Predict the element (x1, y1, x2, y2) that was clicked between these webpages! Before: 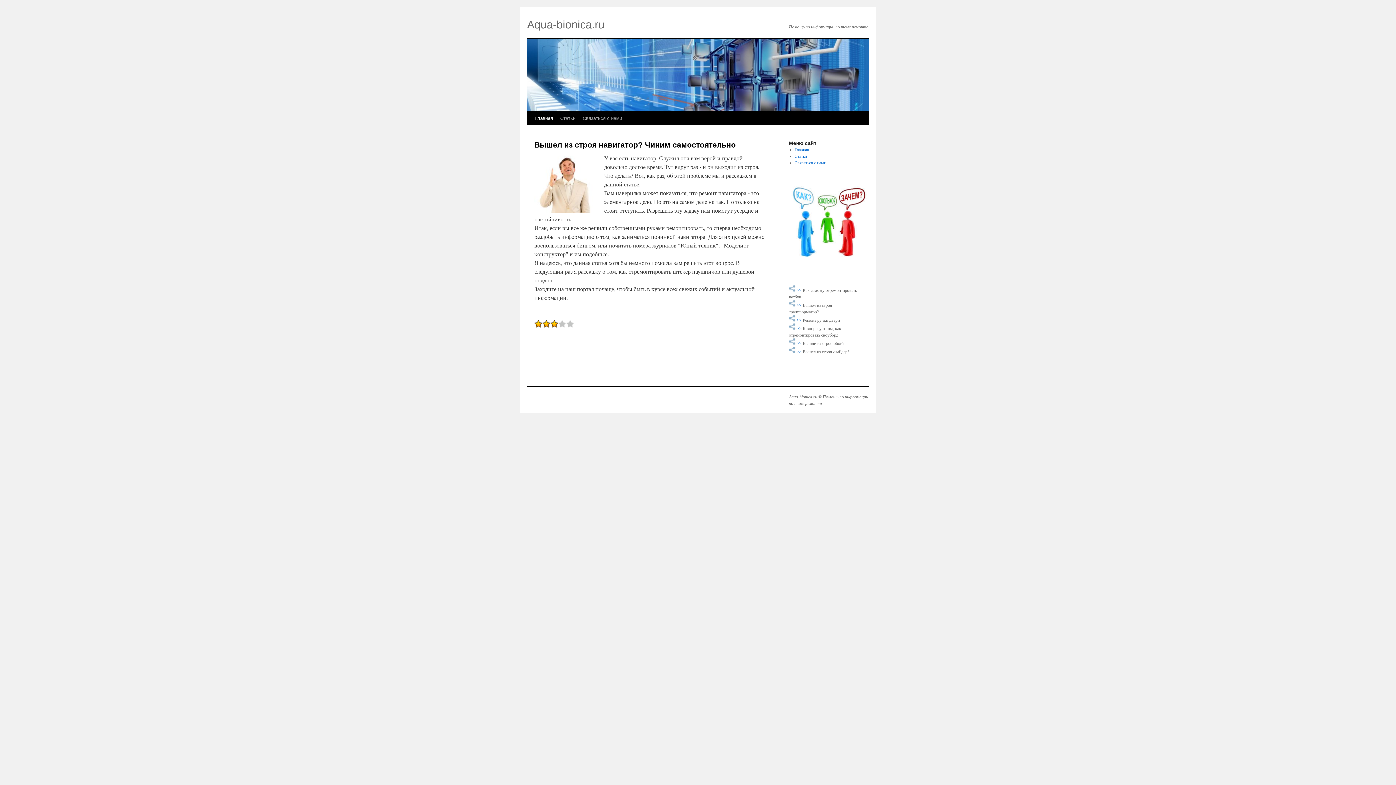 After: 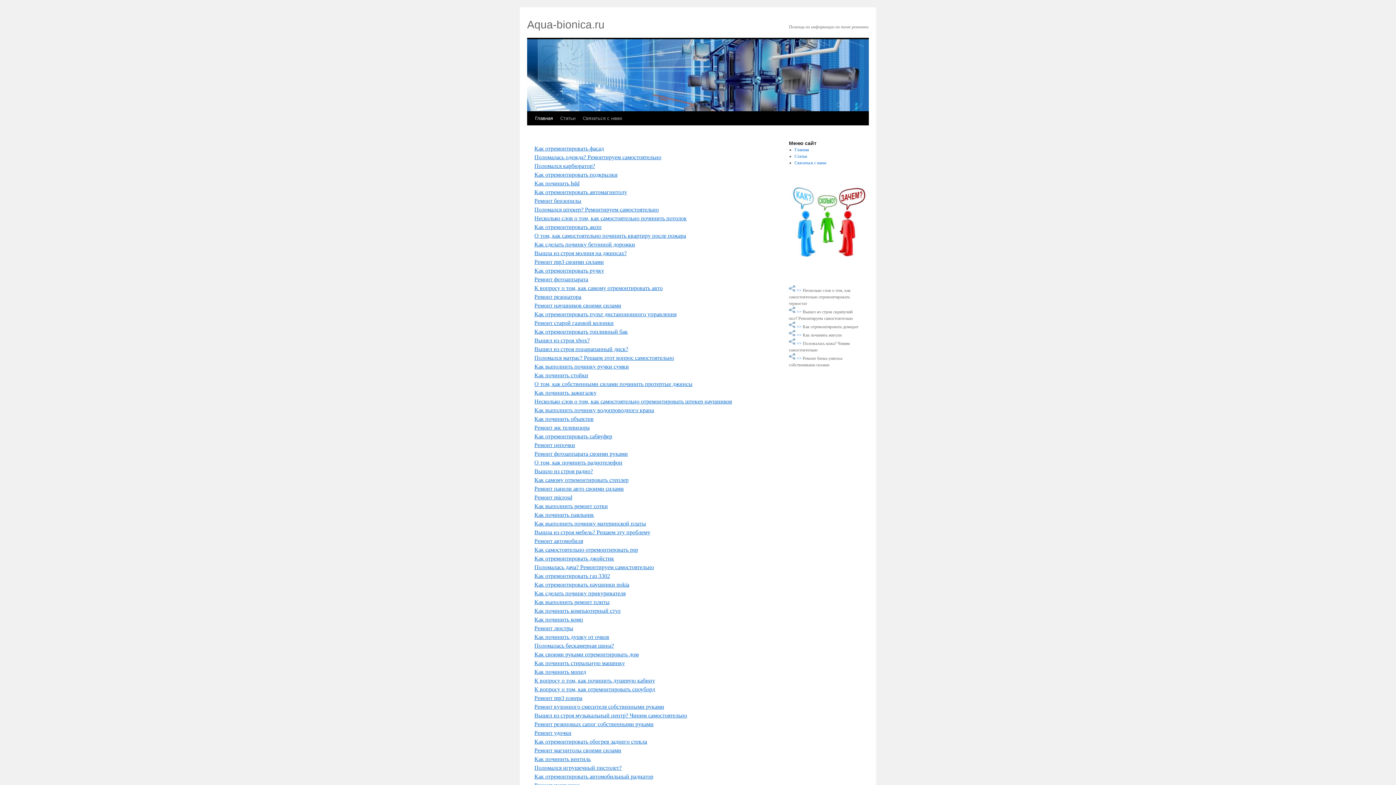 Action: bbox: (794, 153, 807, 158) label: Статьи